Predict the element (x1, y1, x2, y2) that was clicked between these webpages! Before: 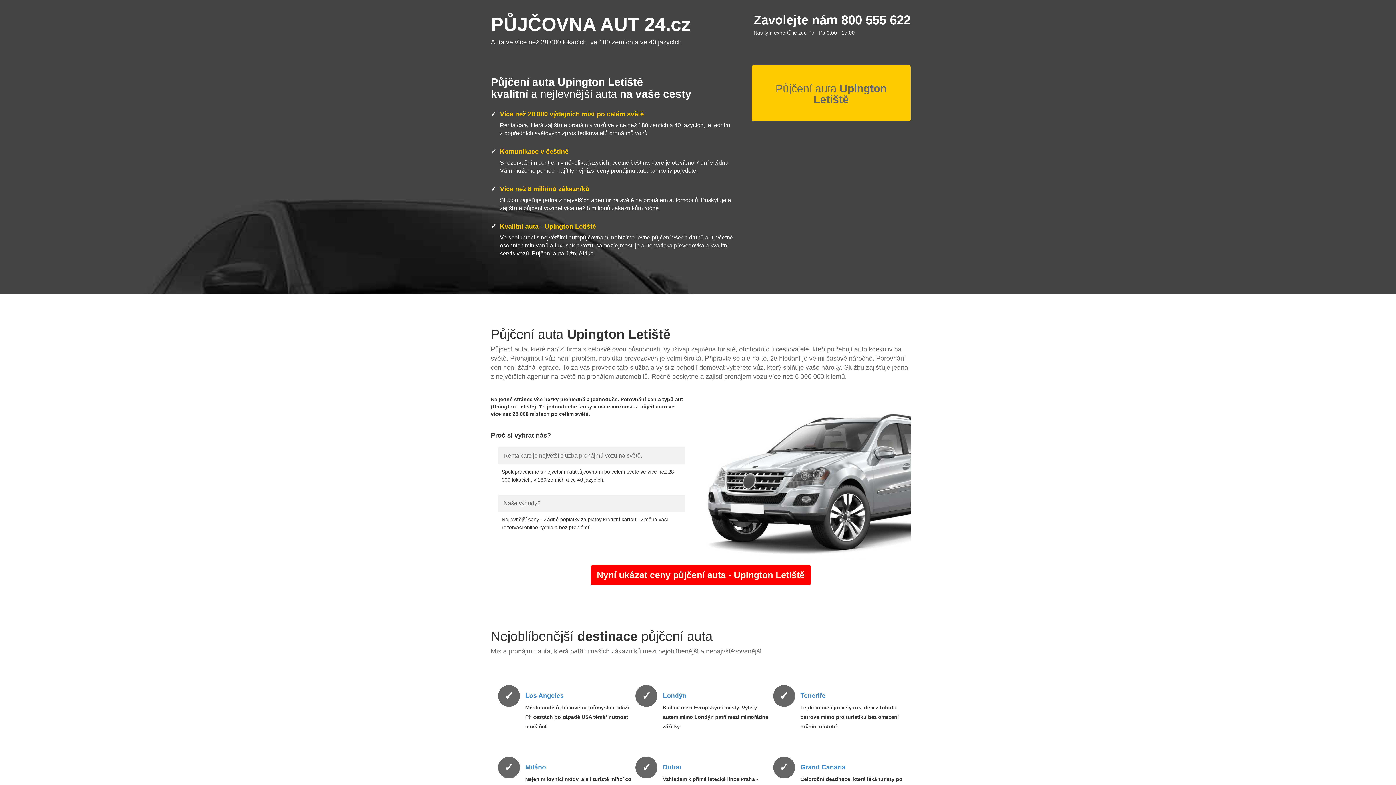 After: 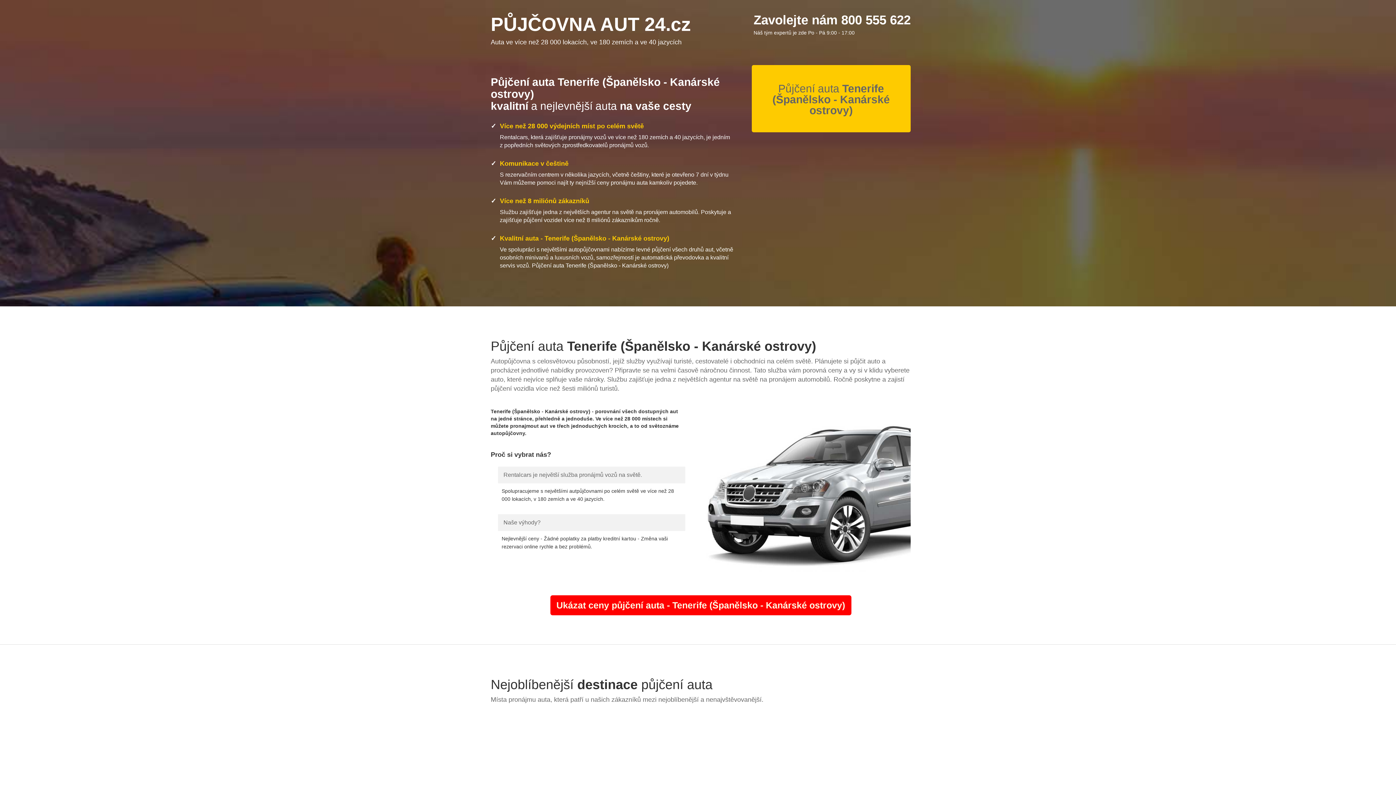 Action: label: Tenerife bbox: (800, 692, 825, 699)